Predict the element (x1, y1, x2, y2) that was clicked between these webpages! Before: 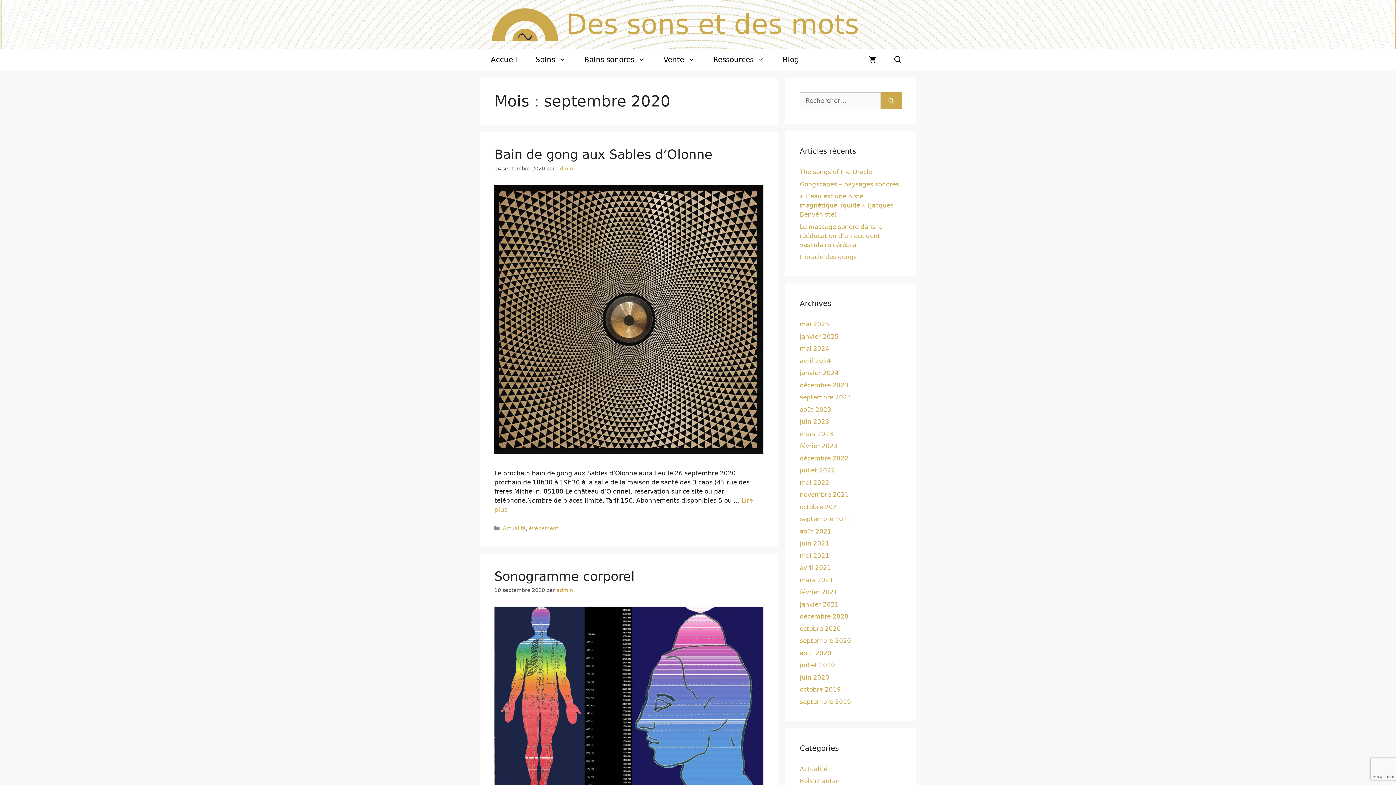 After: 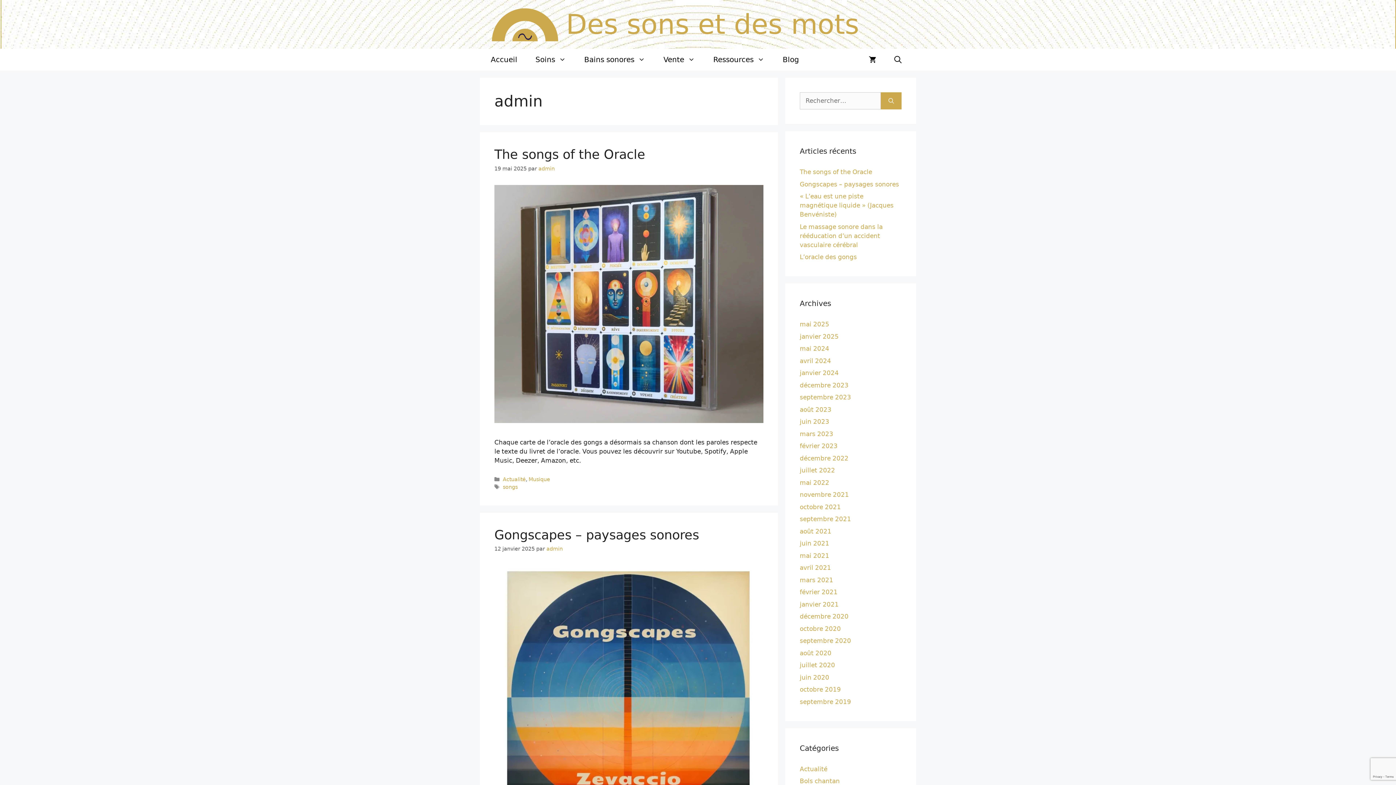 Action: label: admin bbox: (556, 165, 573, 171)